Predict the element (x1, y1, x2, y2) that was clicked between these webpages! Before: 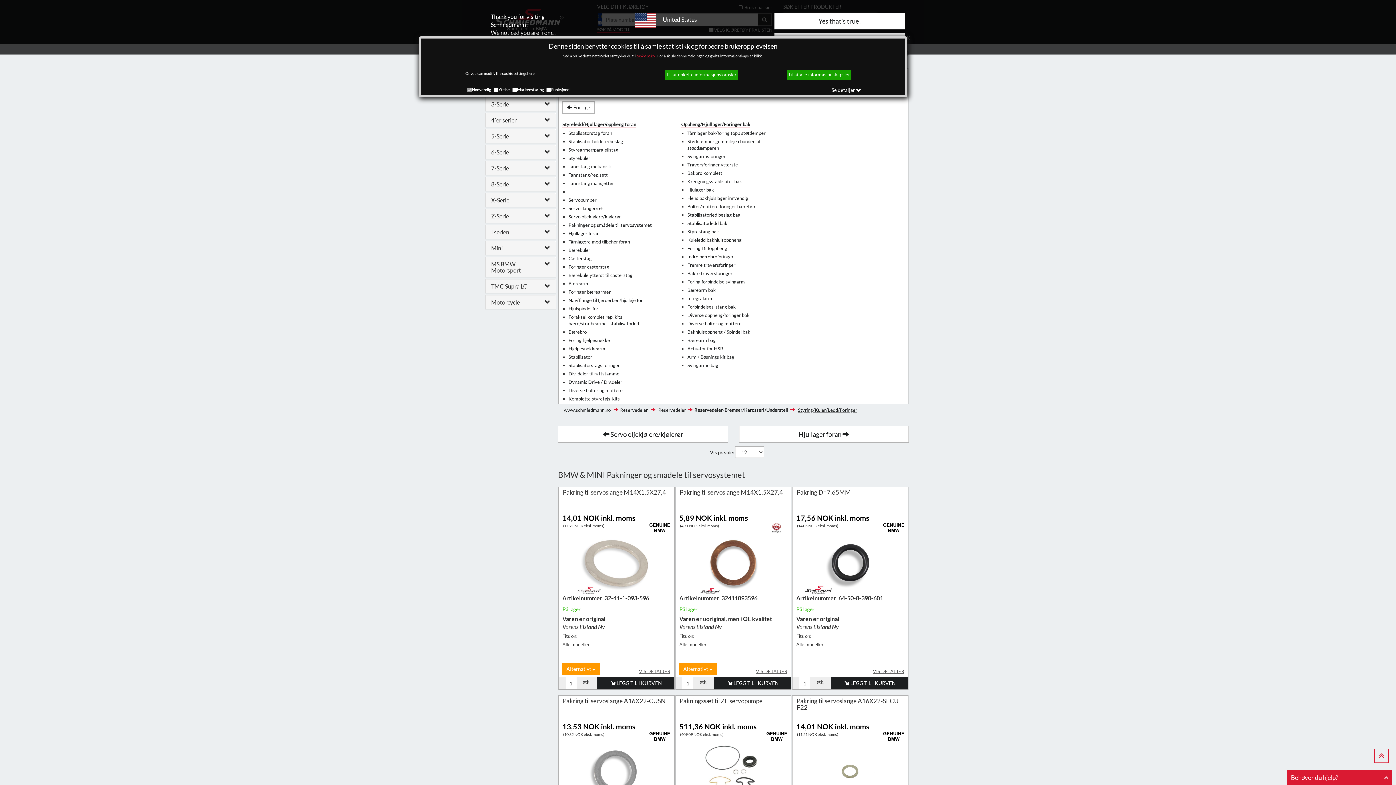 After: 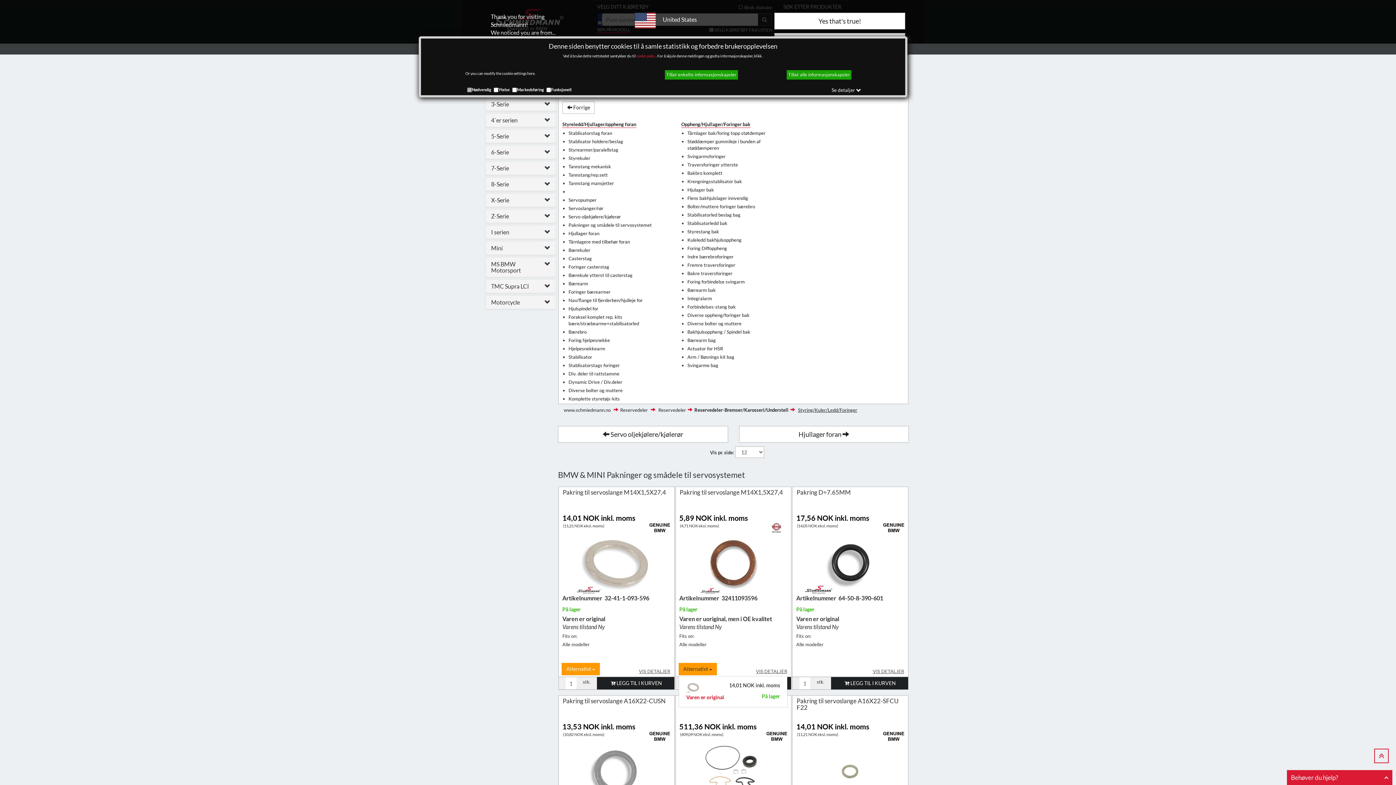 Action: label: Alternativt  bbox: (678, 663, 716, 675)